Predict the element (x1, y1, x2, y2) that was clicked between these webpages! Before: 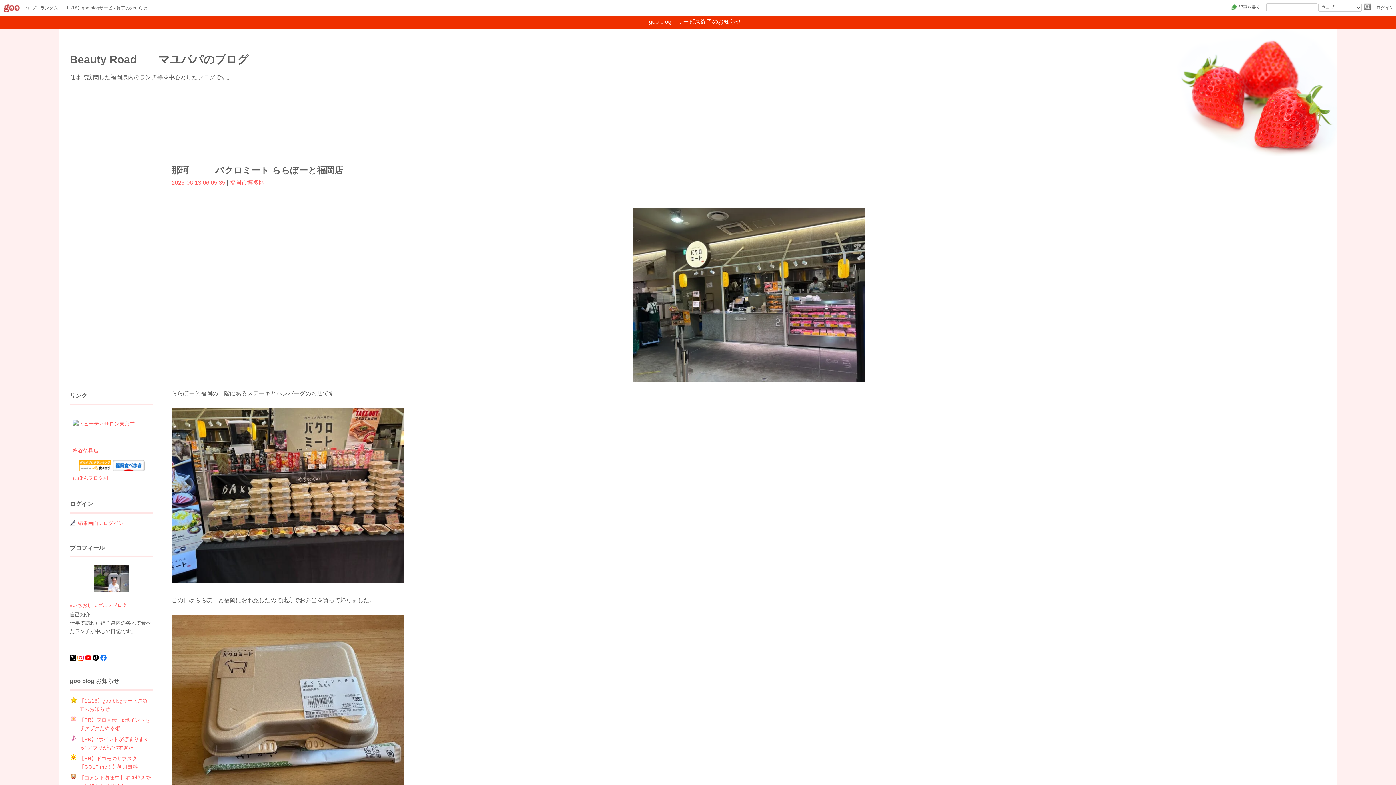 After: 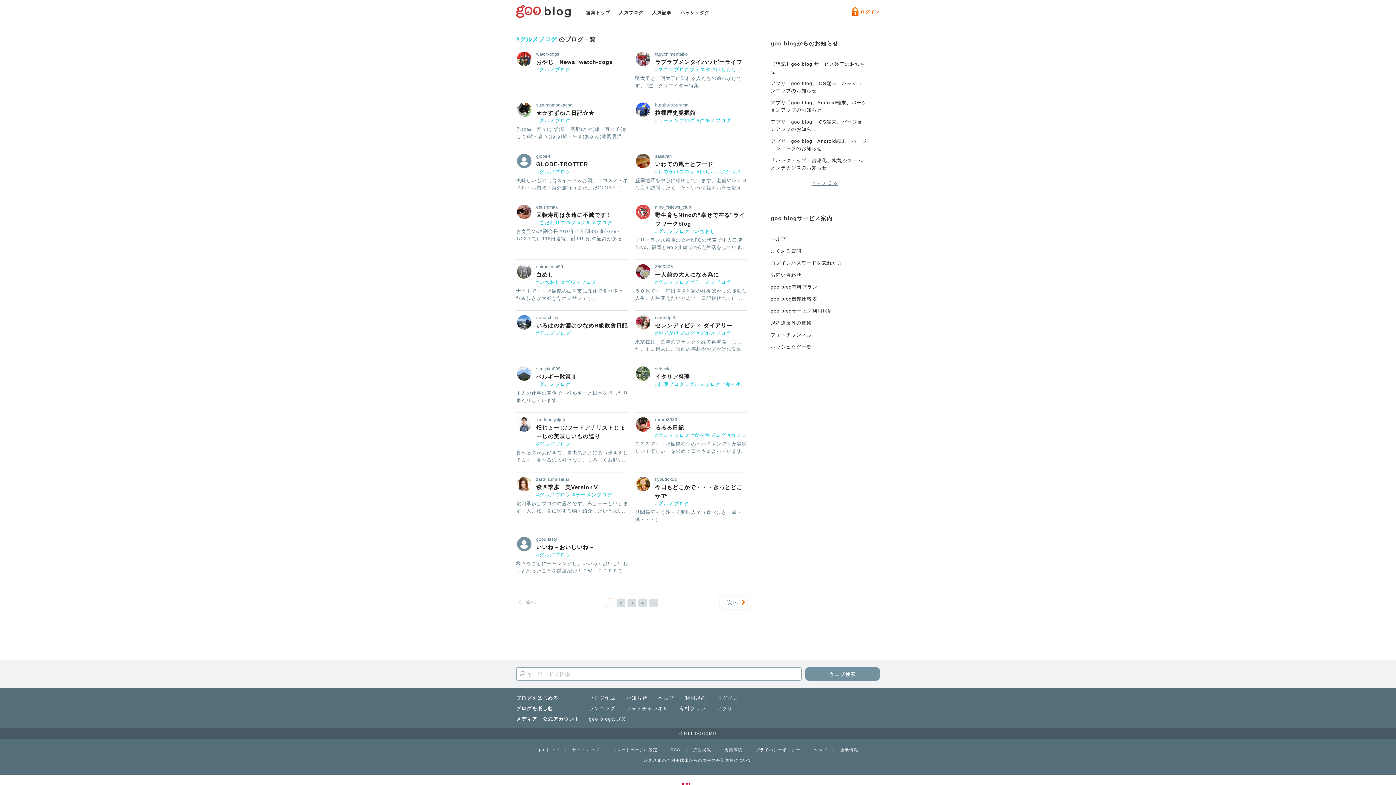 Action: label: #グルメブログ bbox: (95, 603, 127, 608)